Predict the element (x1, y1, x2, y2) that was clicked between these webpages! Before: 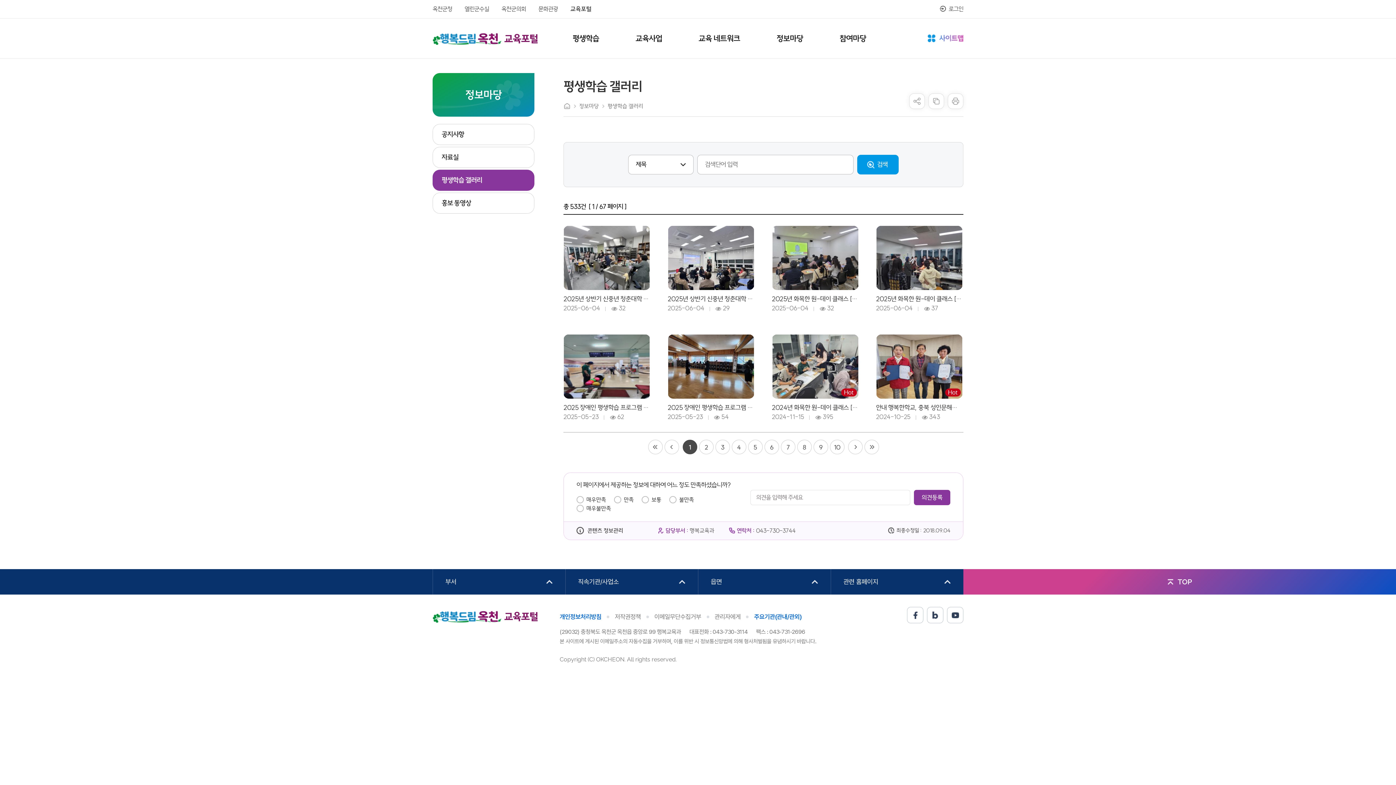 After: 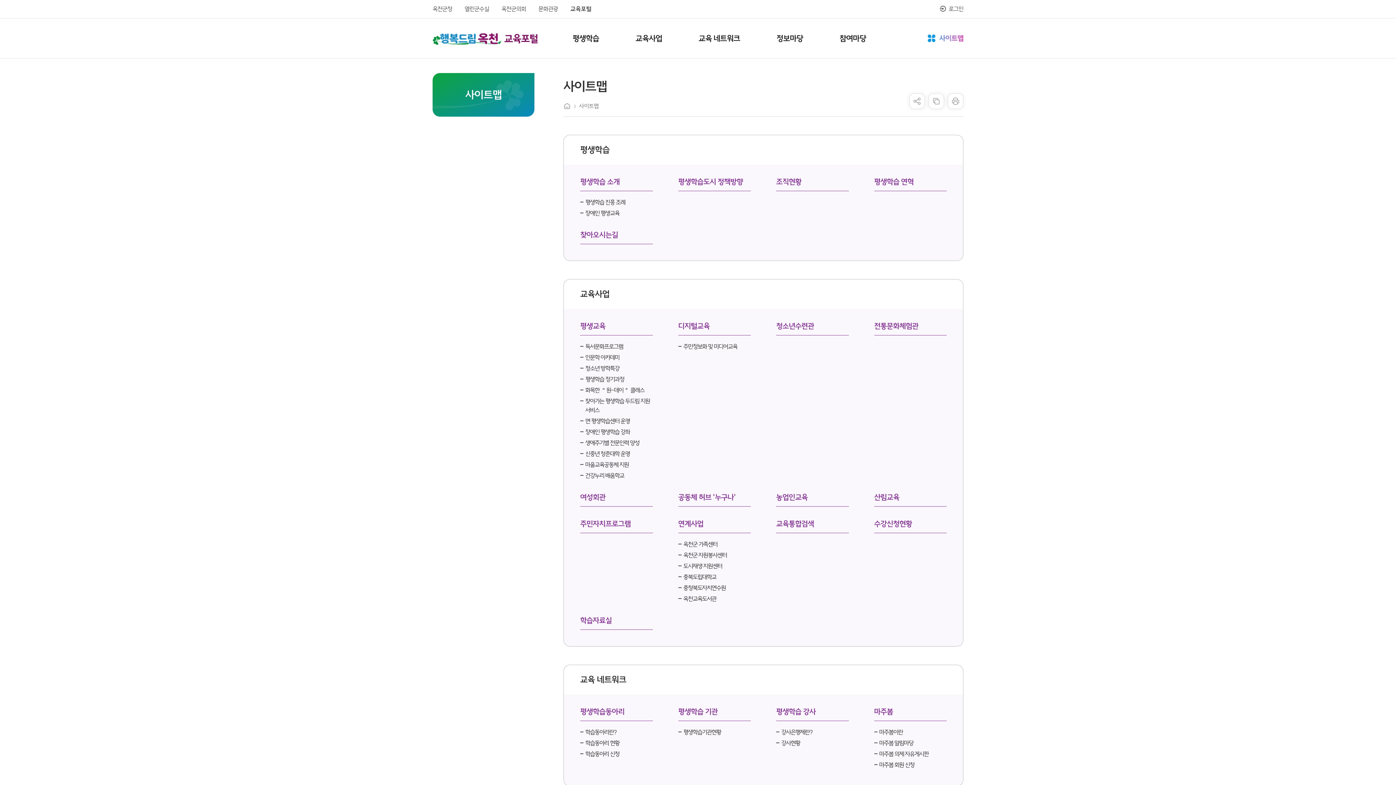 Action: label: 사이트맵 bbox: (928, 32, 963, 45)